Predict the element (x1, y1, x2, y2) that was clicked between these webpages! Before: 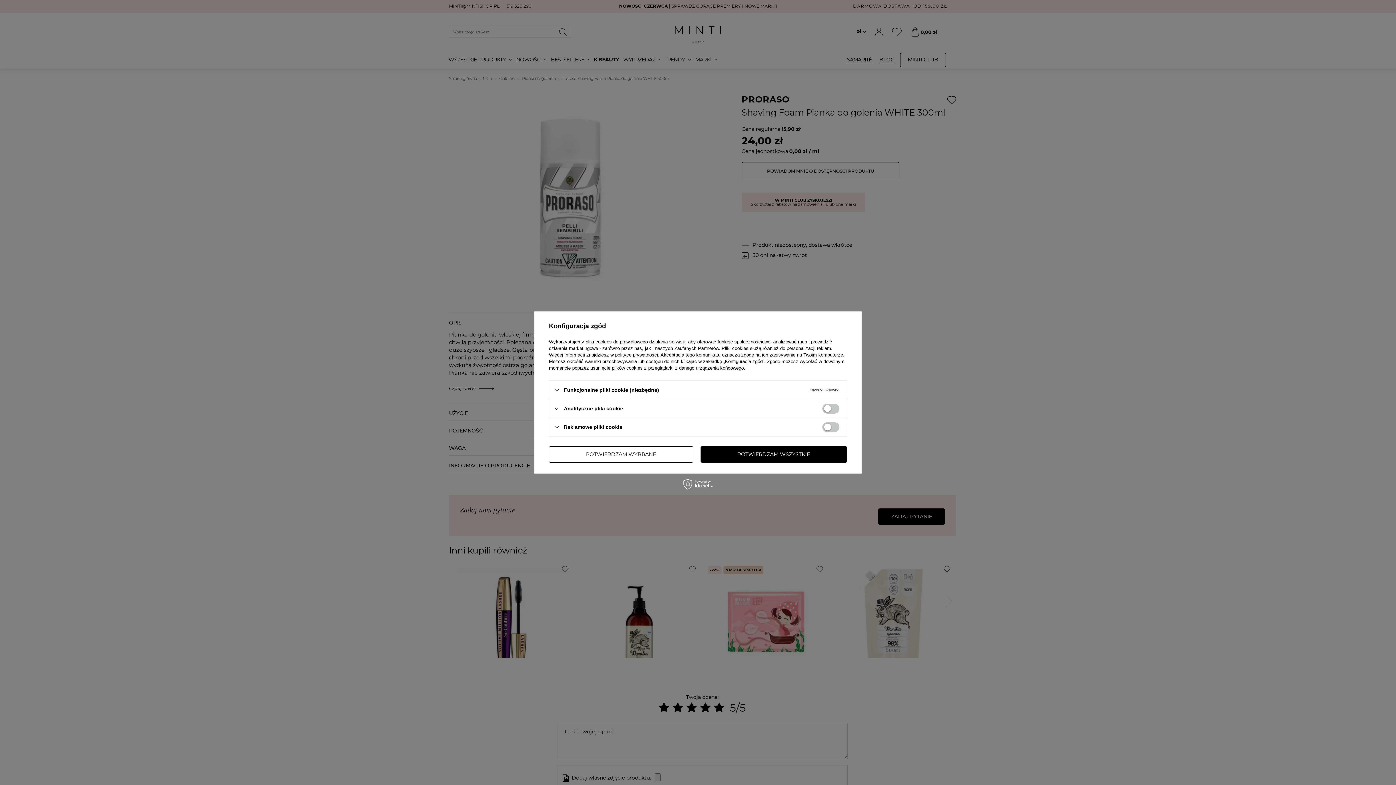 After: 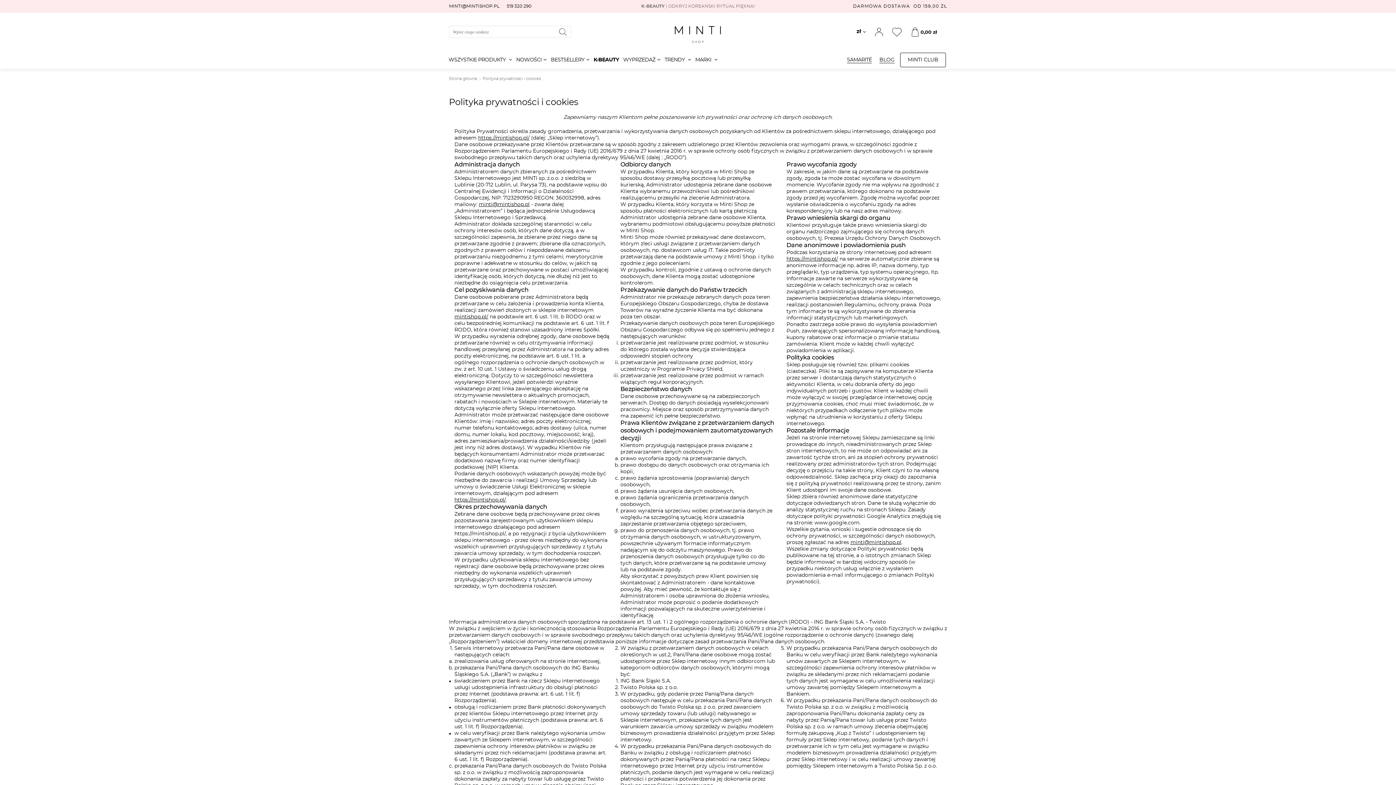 Action: bbox: (615, 352, 658, 357) label: polityce prywatności